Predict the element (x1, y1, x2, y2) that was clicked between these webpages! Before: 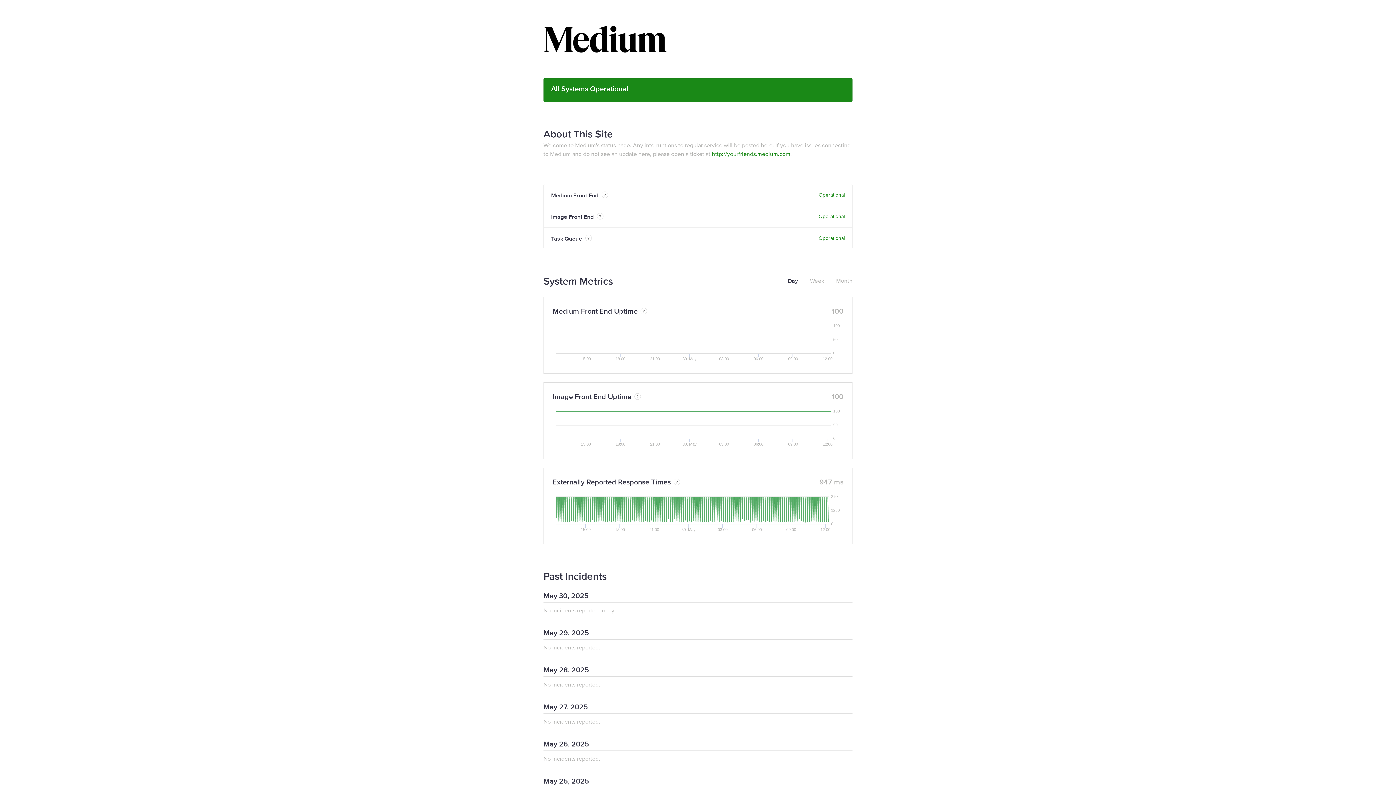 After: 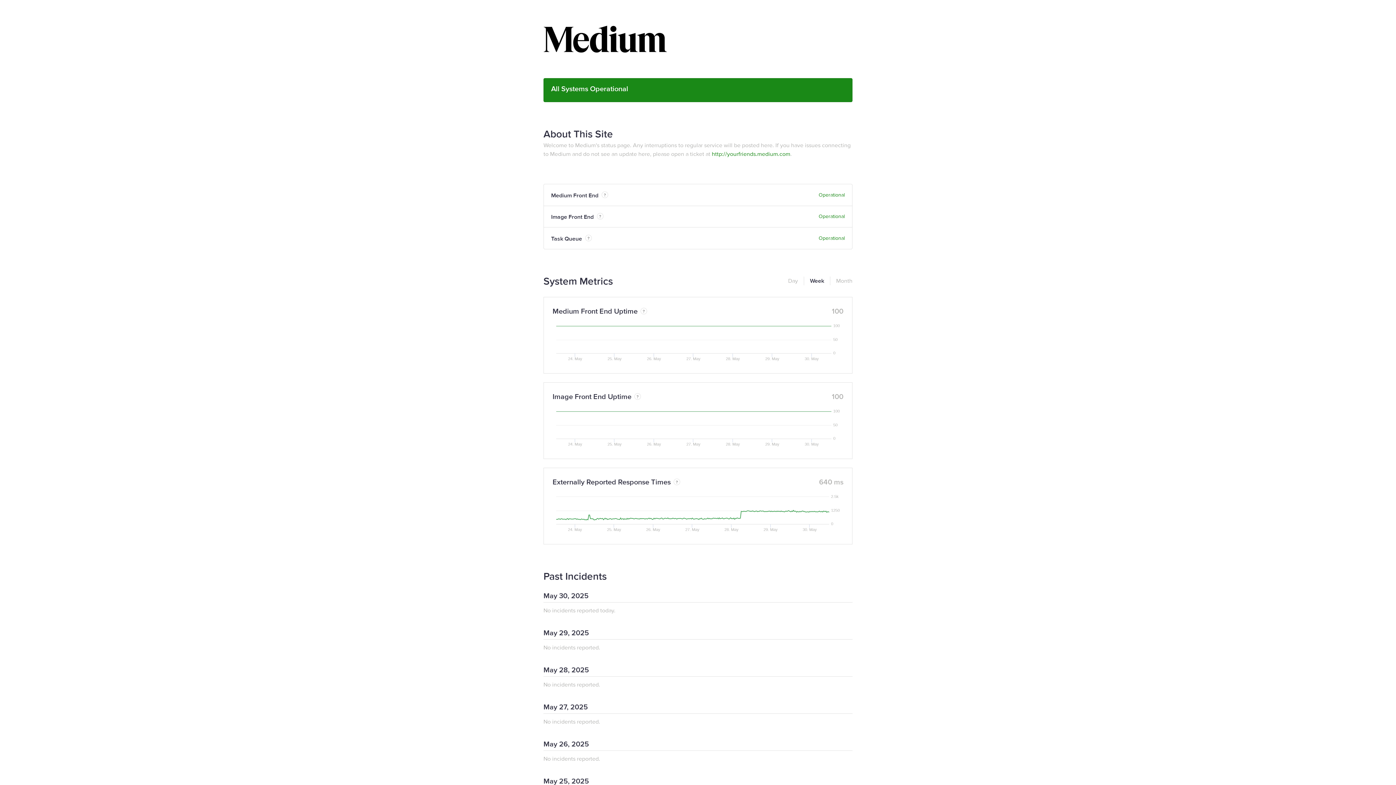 Action: bbox: (804, 276, 824, 285) label: Week